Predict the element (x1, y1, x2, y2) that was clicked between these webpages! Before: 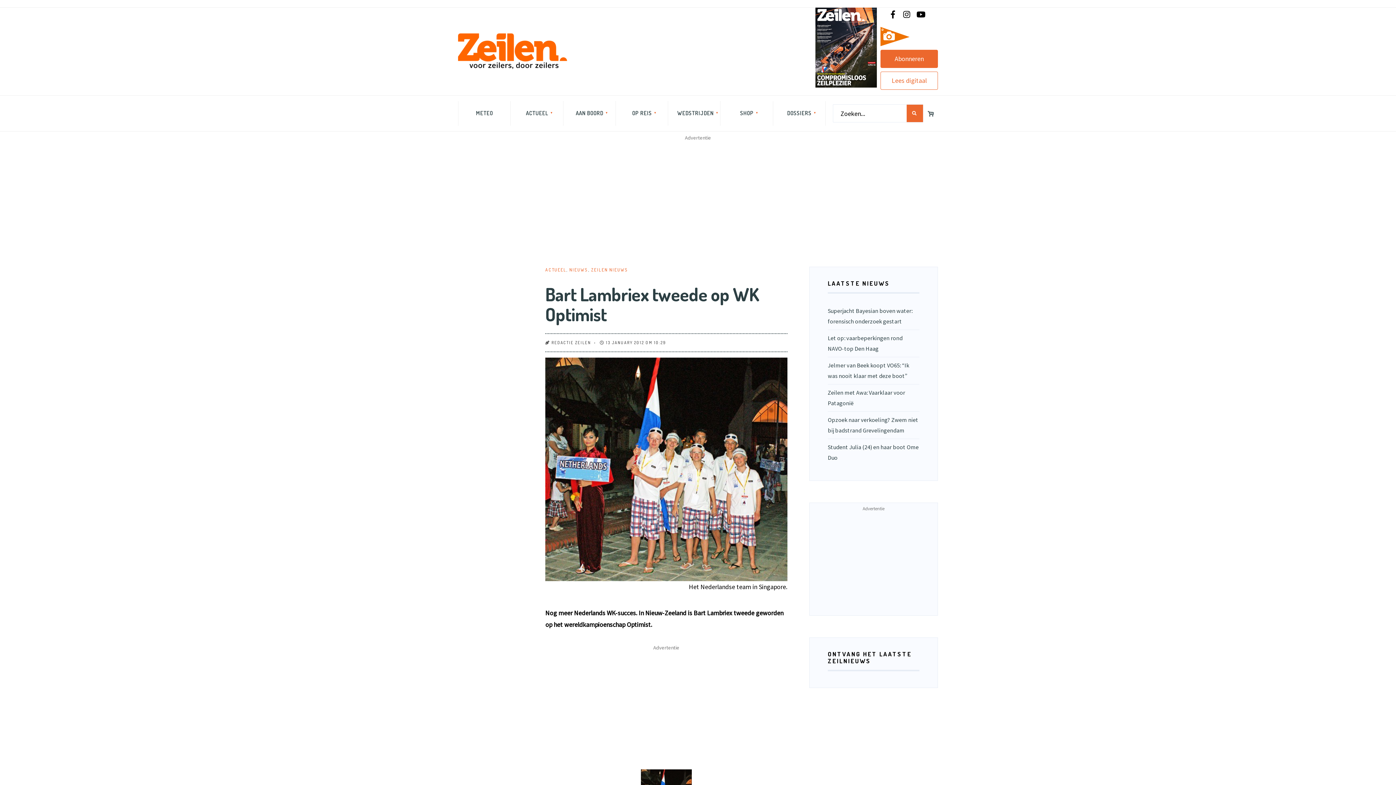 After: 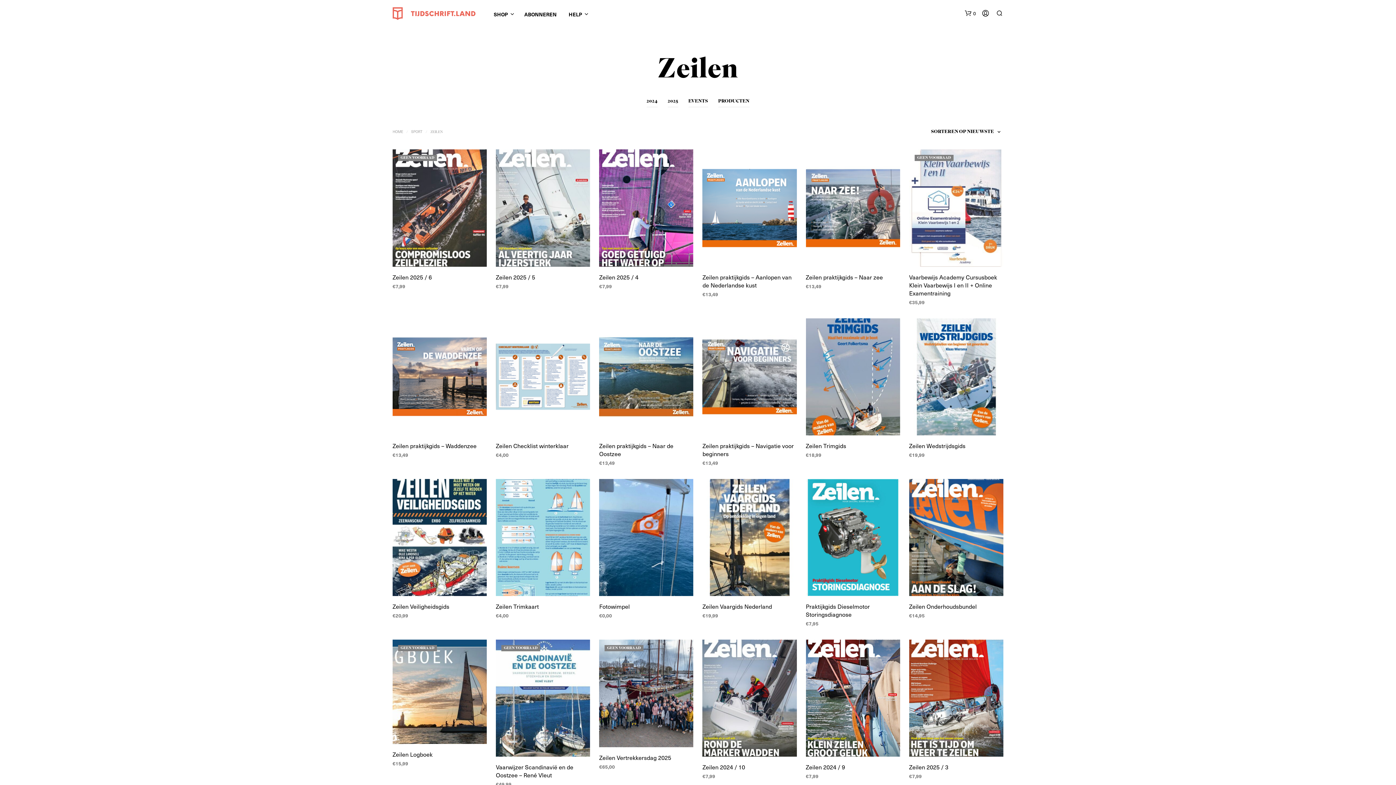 Action: label: SHOP bbox: (735, 101, 758, 125)